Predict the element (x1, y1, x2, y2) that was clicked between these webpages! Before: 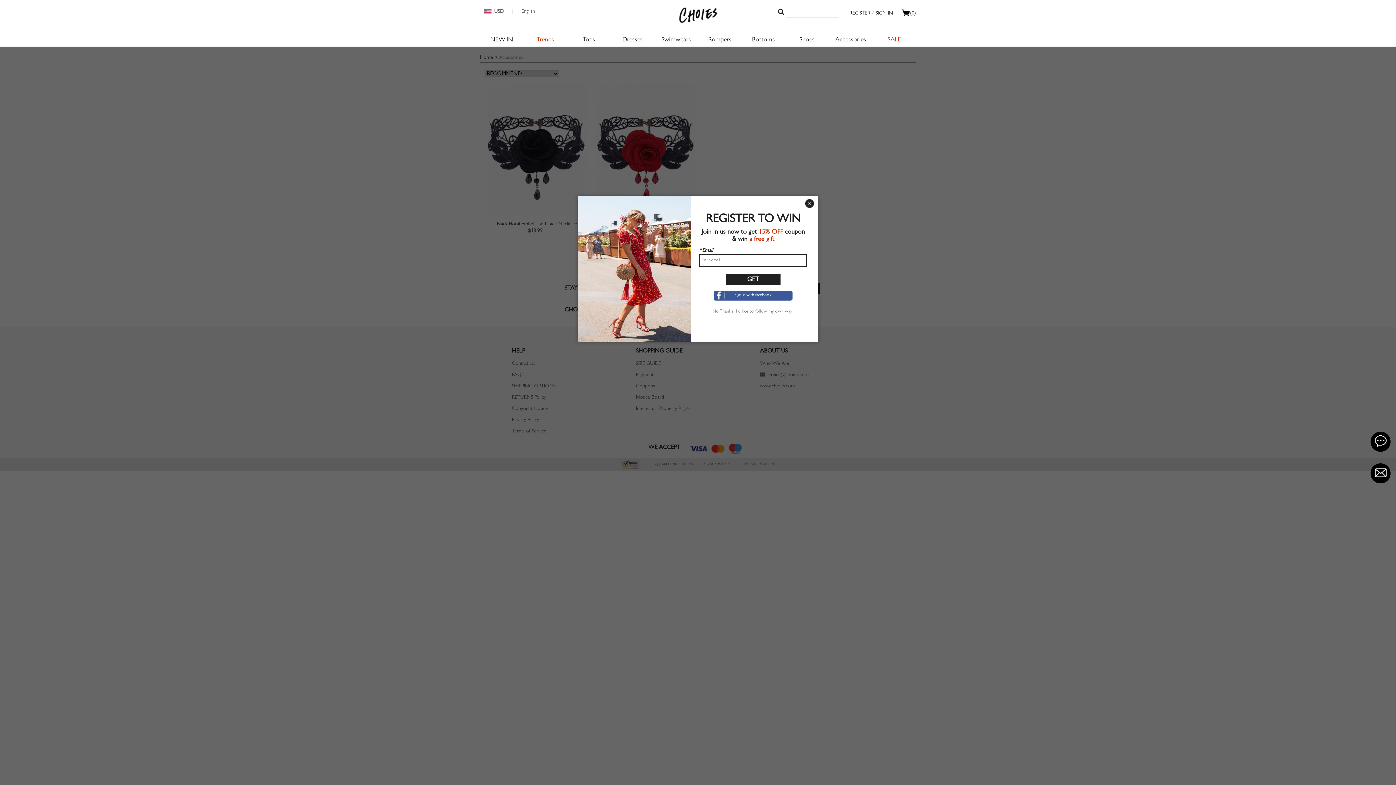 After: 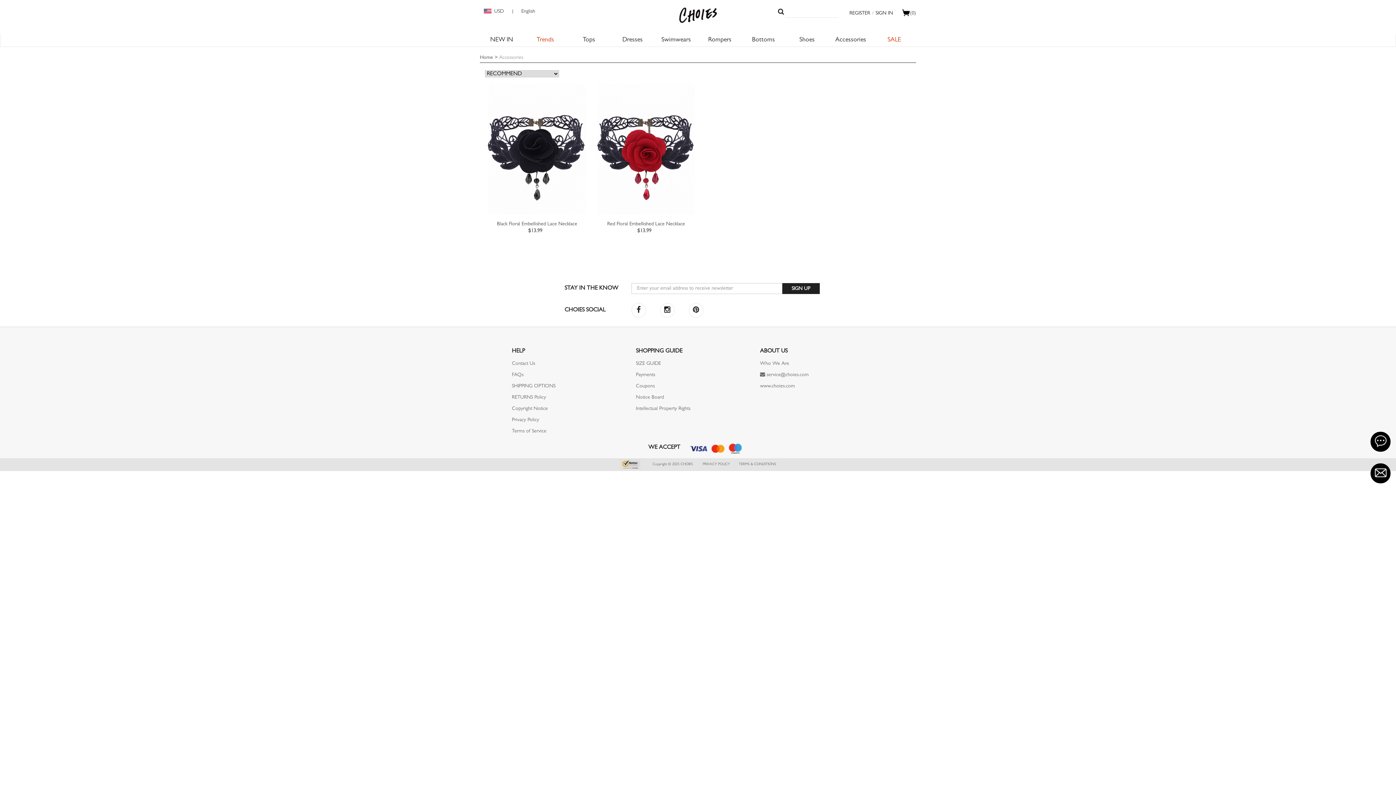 Action: label: Accessories bbox: (835, 37, 866, 43)